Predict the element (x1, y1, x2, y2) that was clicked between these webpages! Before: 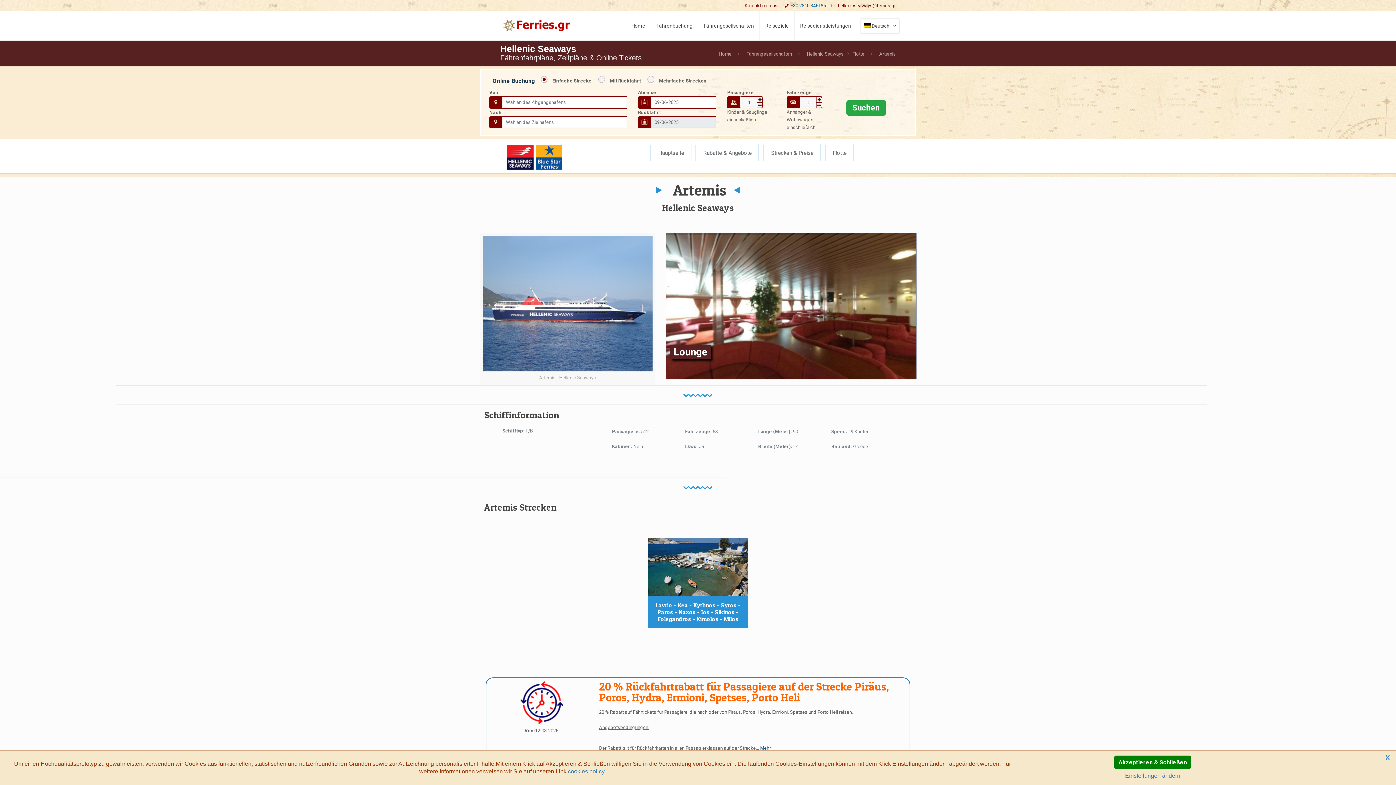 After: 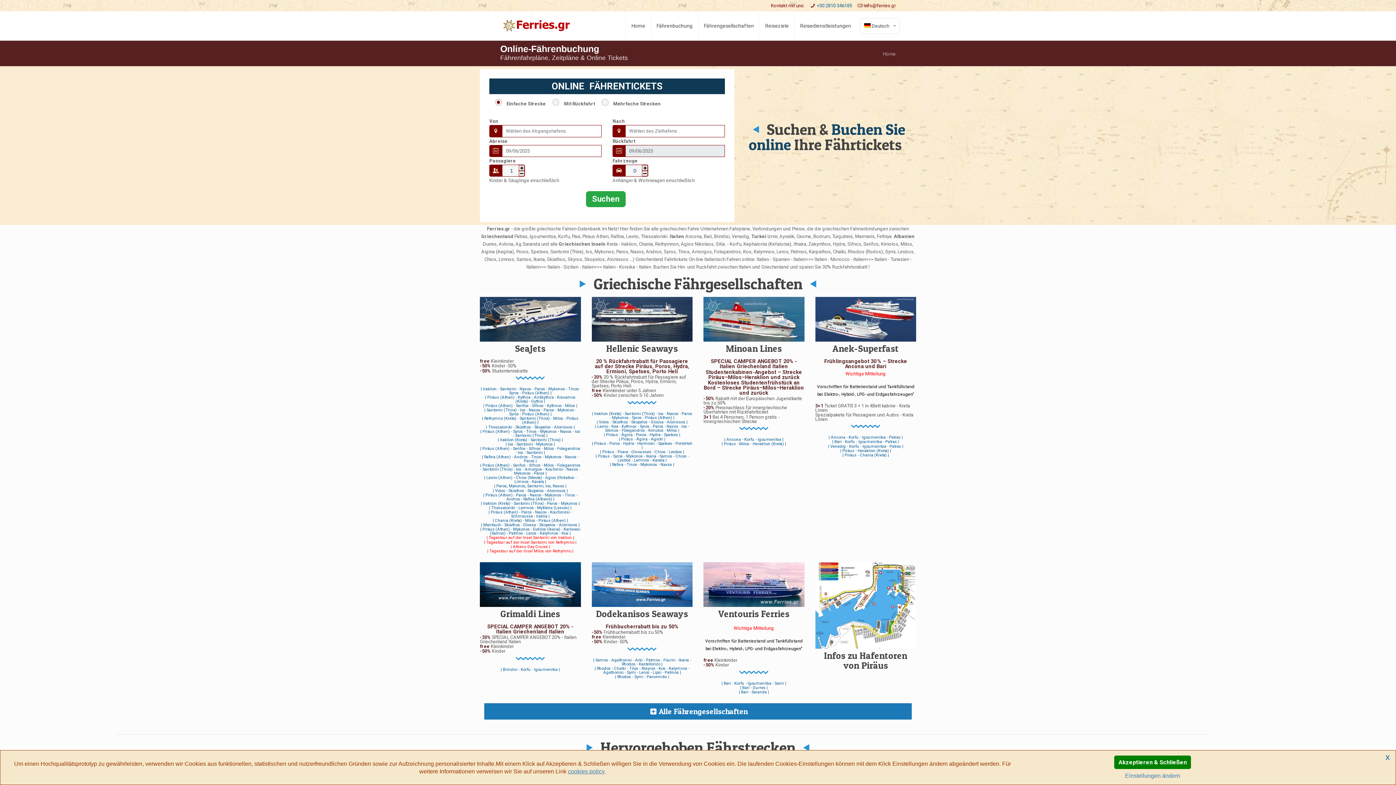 Action: label: Home bbox: (625, 11, 651, 40)